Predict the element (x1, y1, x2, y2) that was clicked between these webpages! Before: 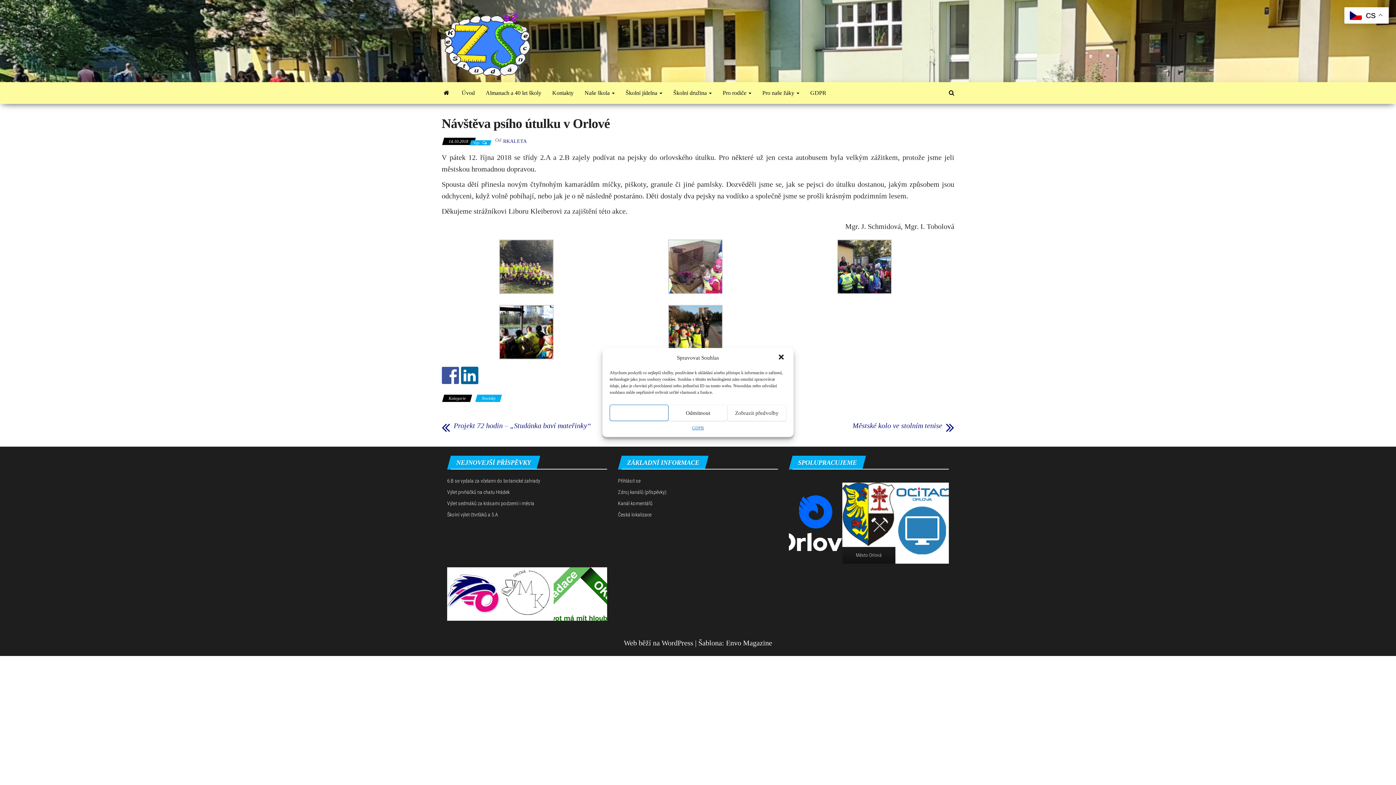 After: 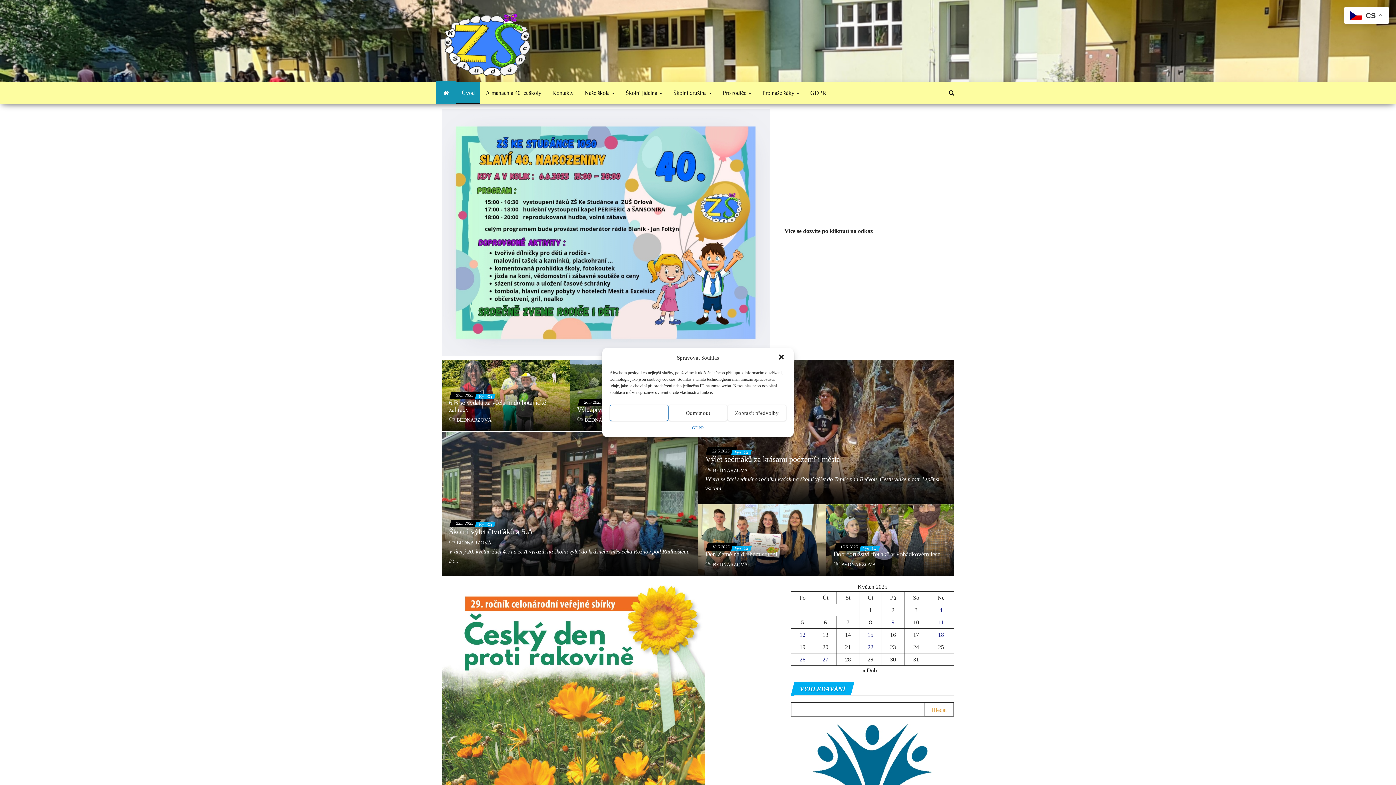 Action: bbox: (436, 82, 456, 104)